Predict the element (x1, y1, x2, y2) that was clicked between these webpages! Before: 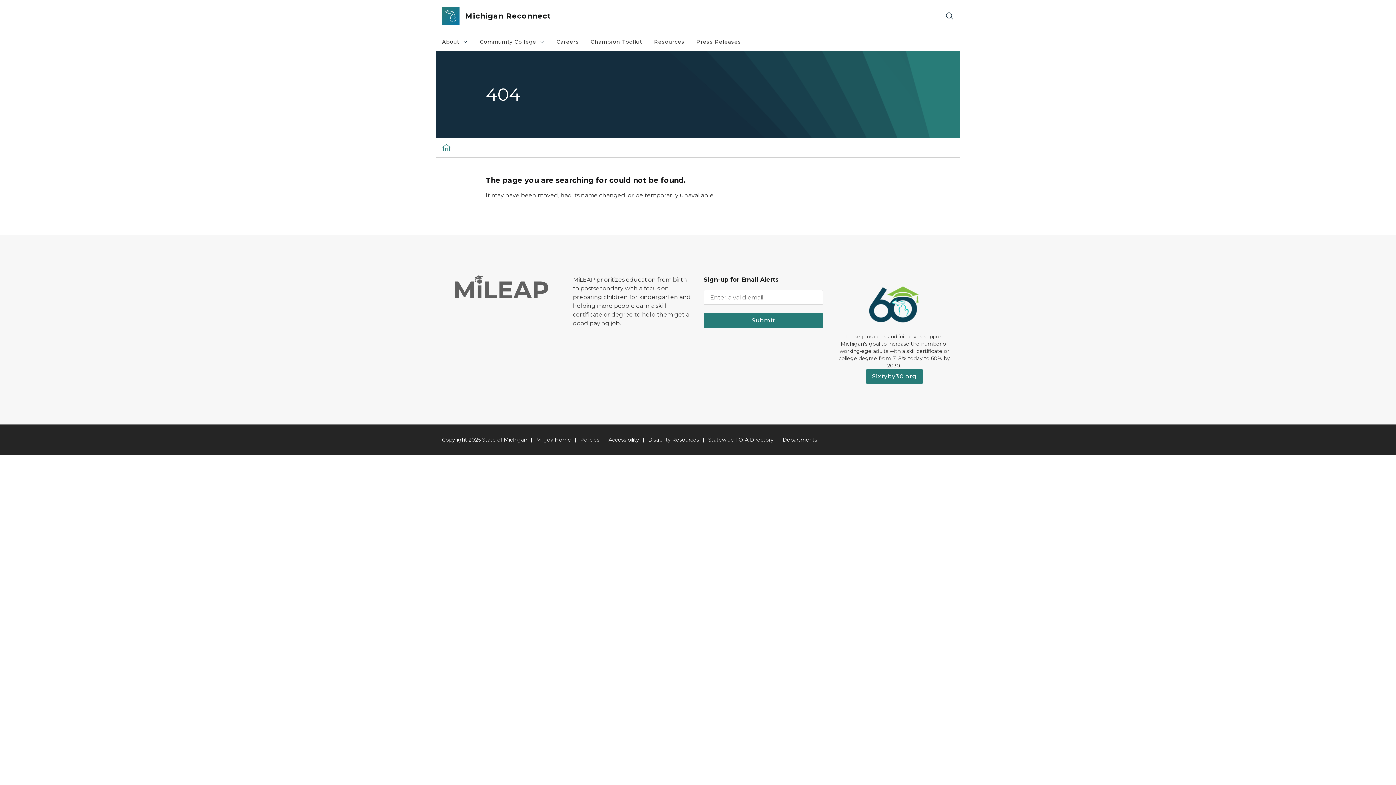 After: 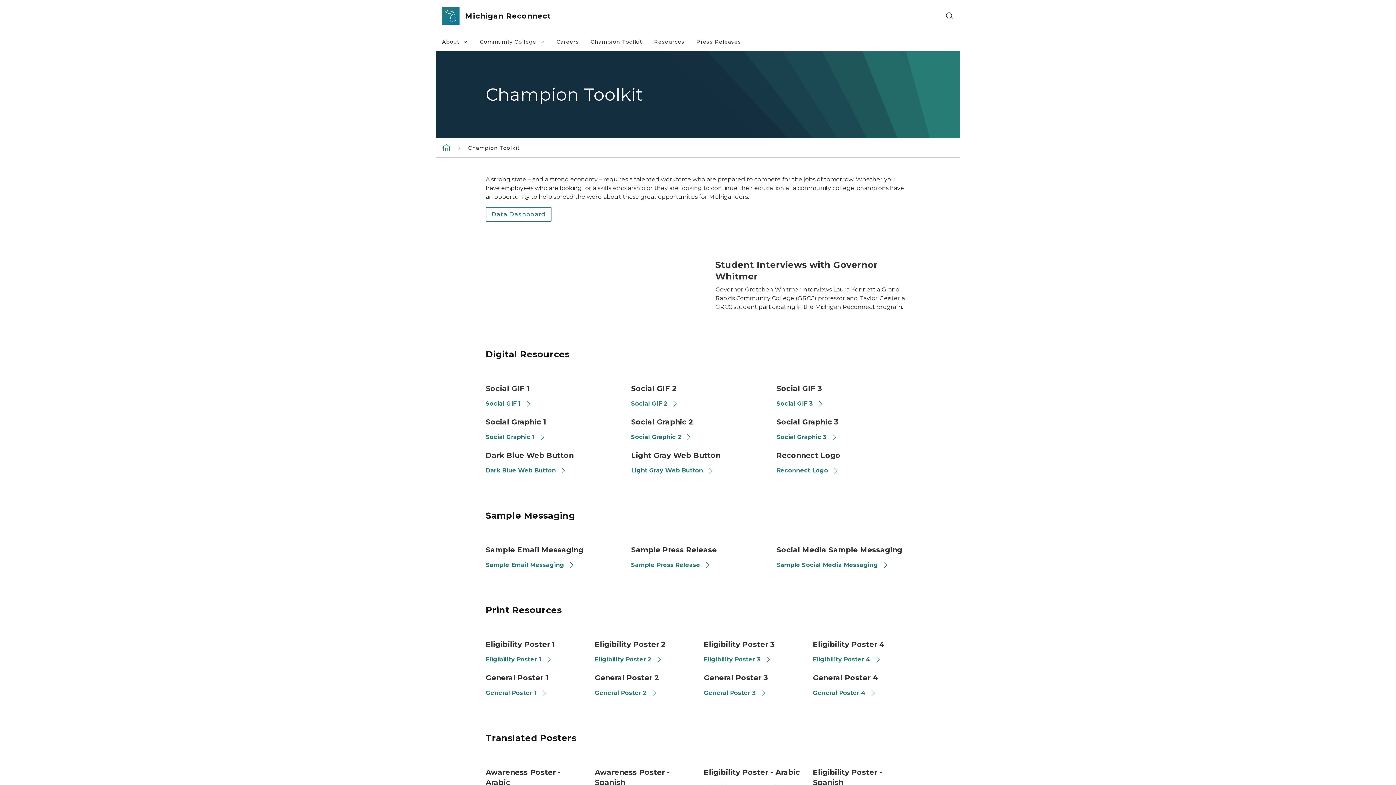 Action: bbox: (585, 32, 648, 51) label: Champion Toolkit